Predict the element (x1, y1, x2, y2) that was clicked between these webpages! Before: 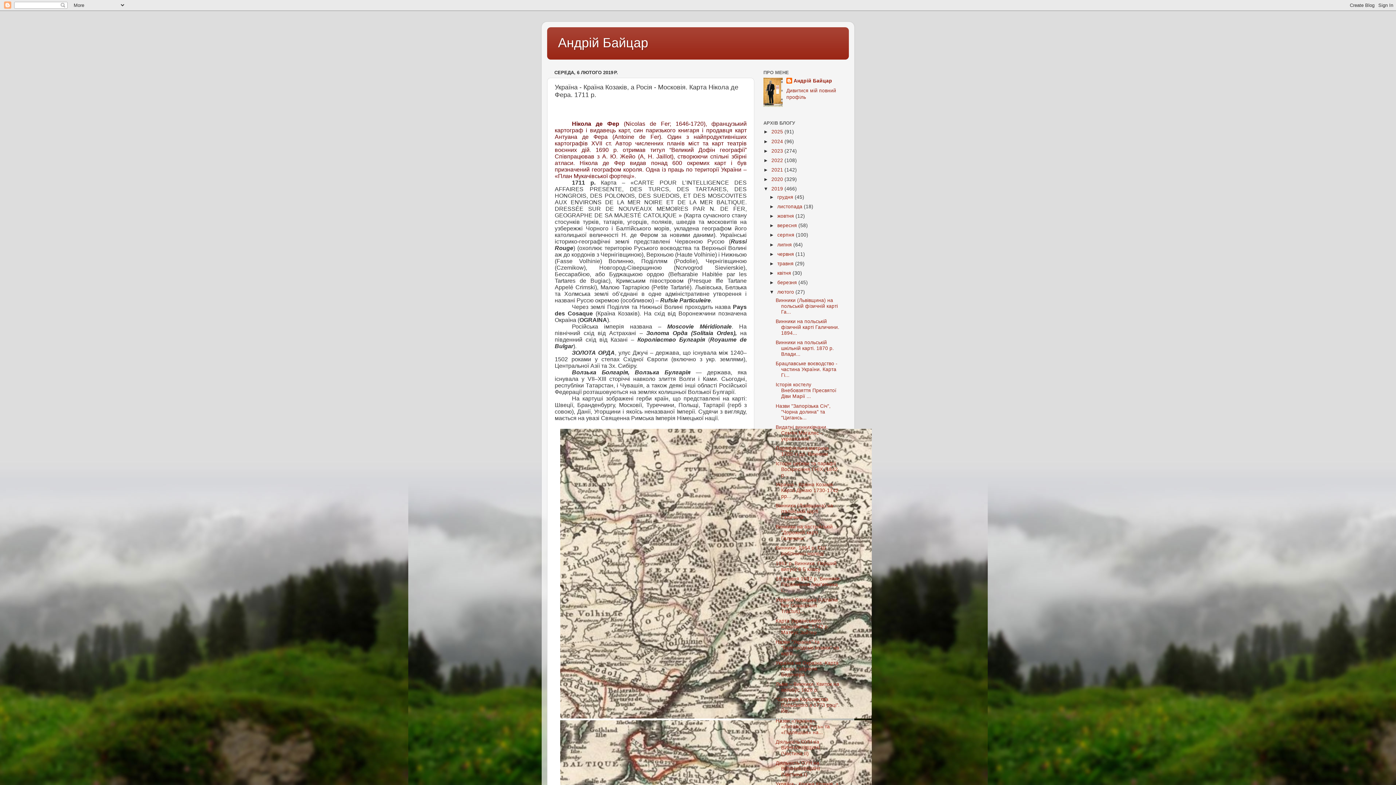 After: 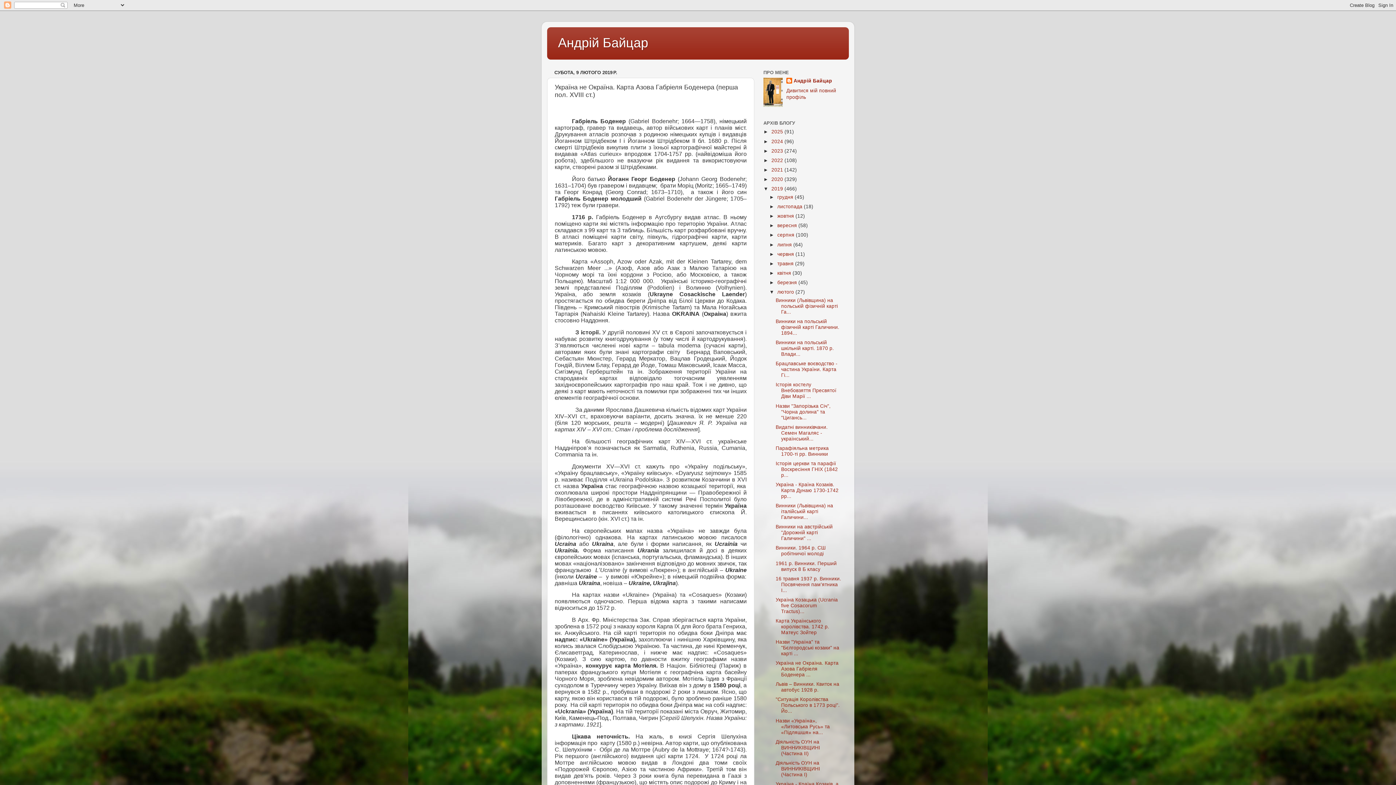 Action: bbox: (775, 660, 838, 677) label: Україна не Окраїна. Карта Азова Габріеля Боденера ...